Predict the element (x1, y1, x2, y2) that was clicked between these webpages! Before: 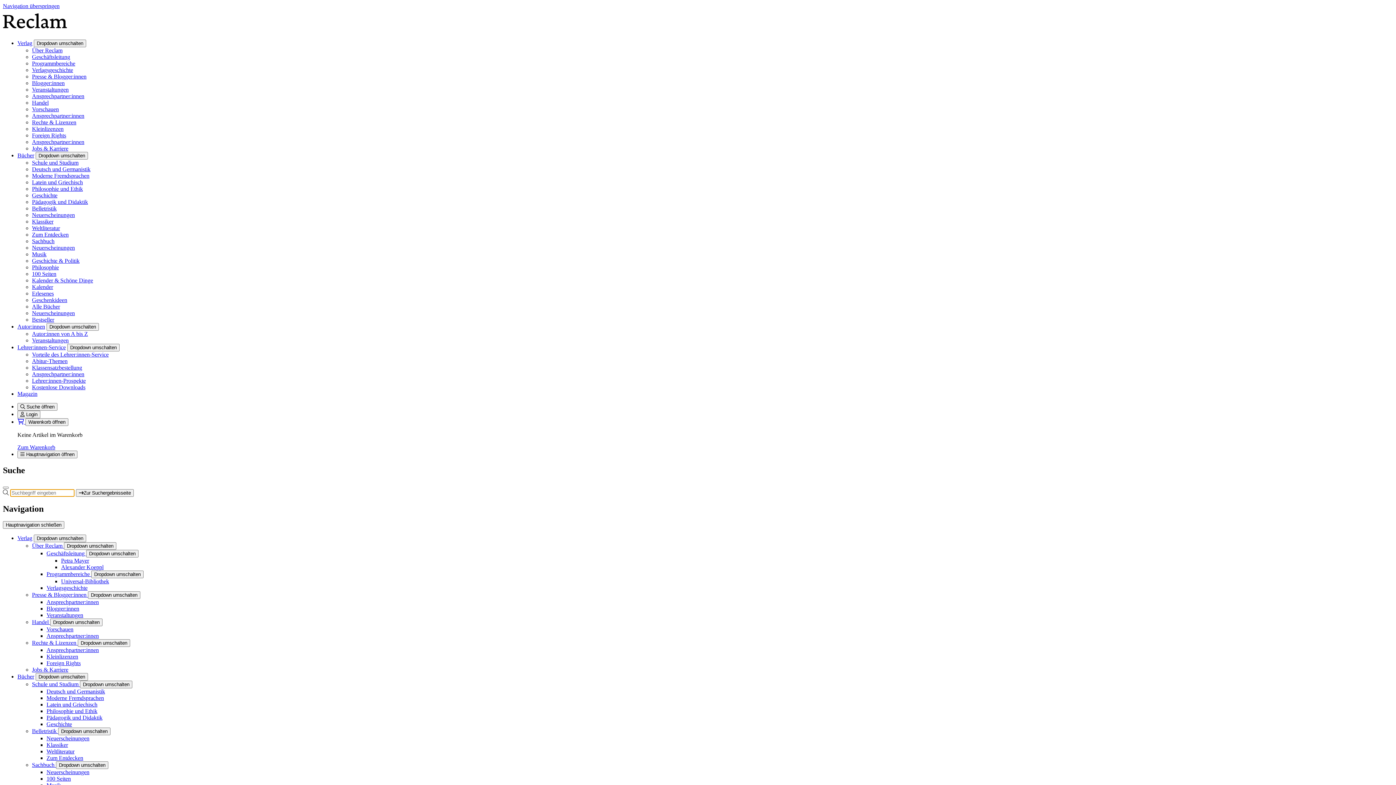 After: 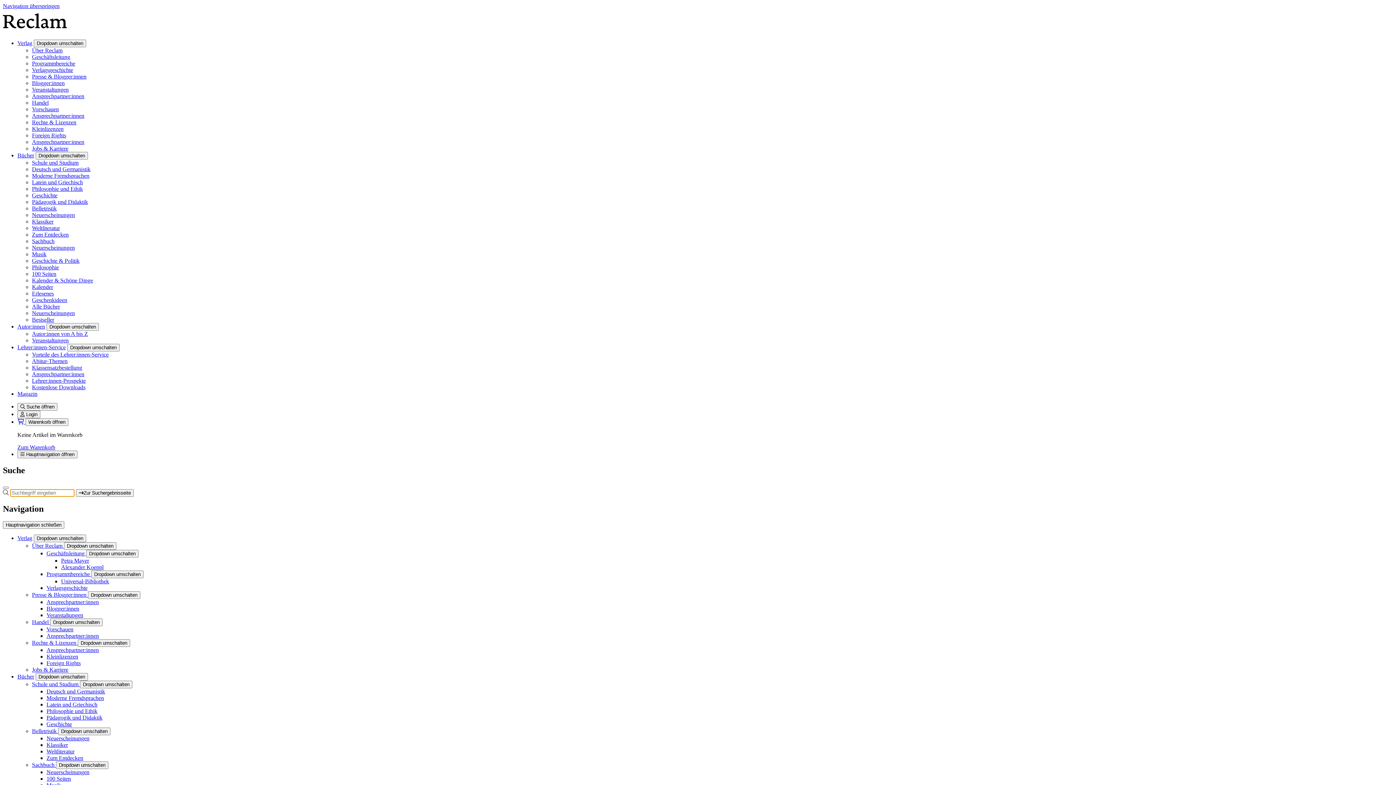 Action: bbox: (46, 755, 83, 761) label: Zum Entdecken